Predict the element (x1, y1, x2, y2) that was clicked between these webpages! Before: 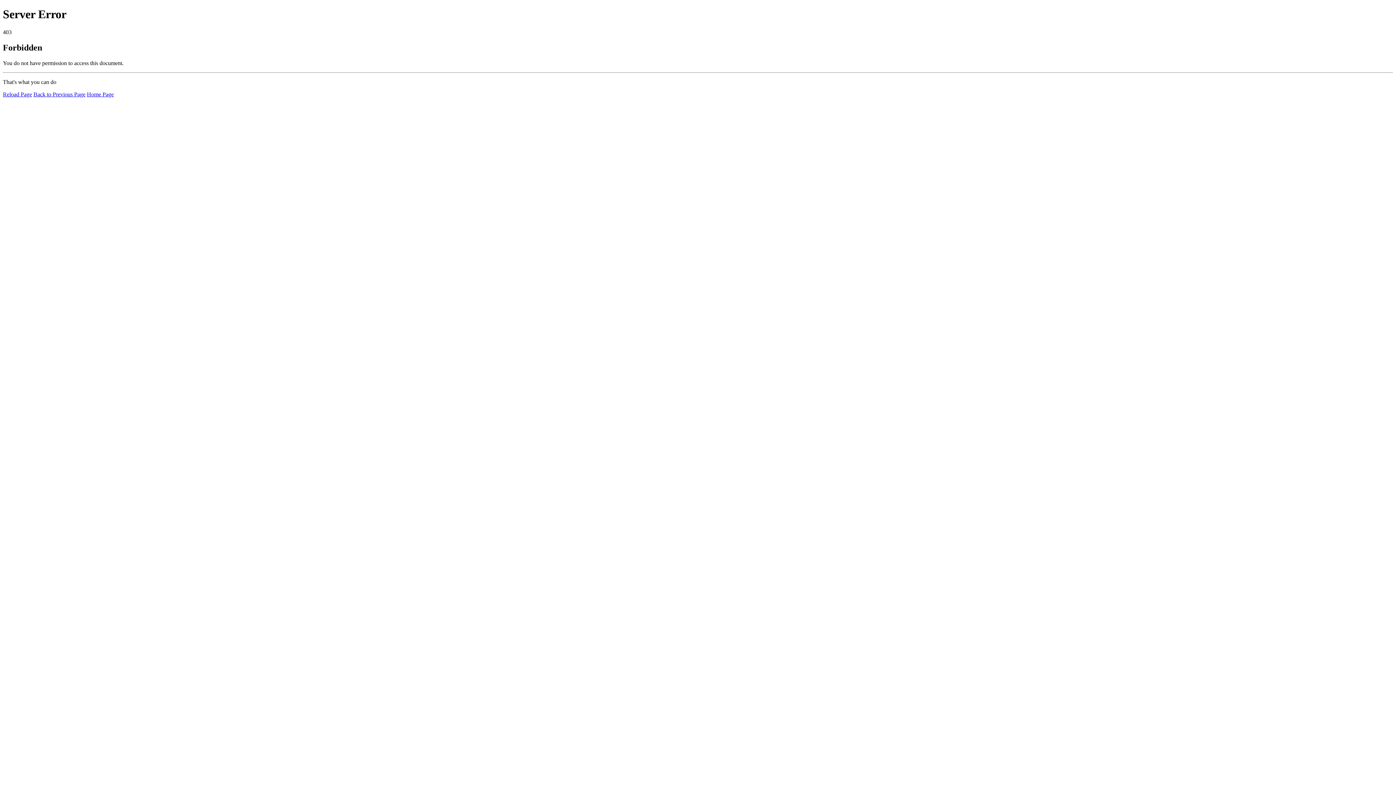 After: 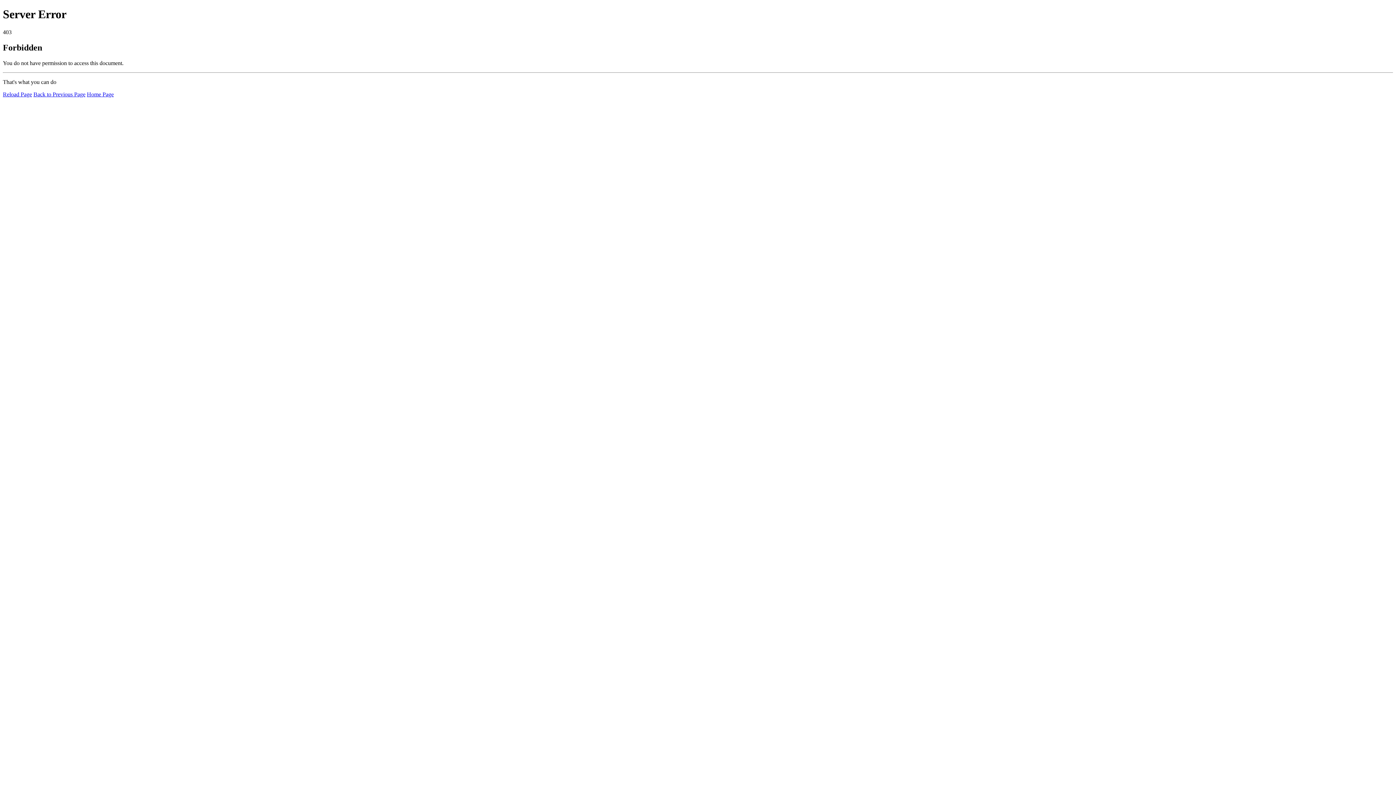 Action: label: Home Page bbox: (86, 91, 113, 97)